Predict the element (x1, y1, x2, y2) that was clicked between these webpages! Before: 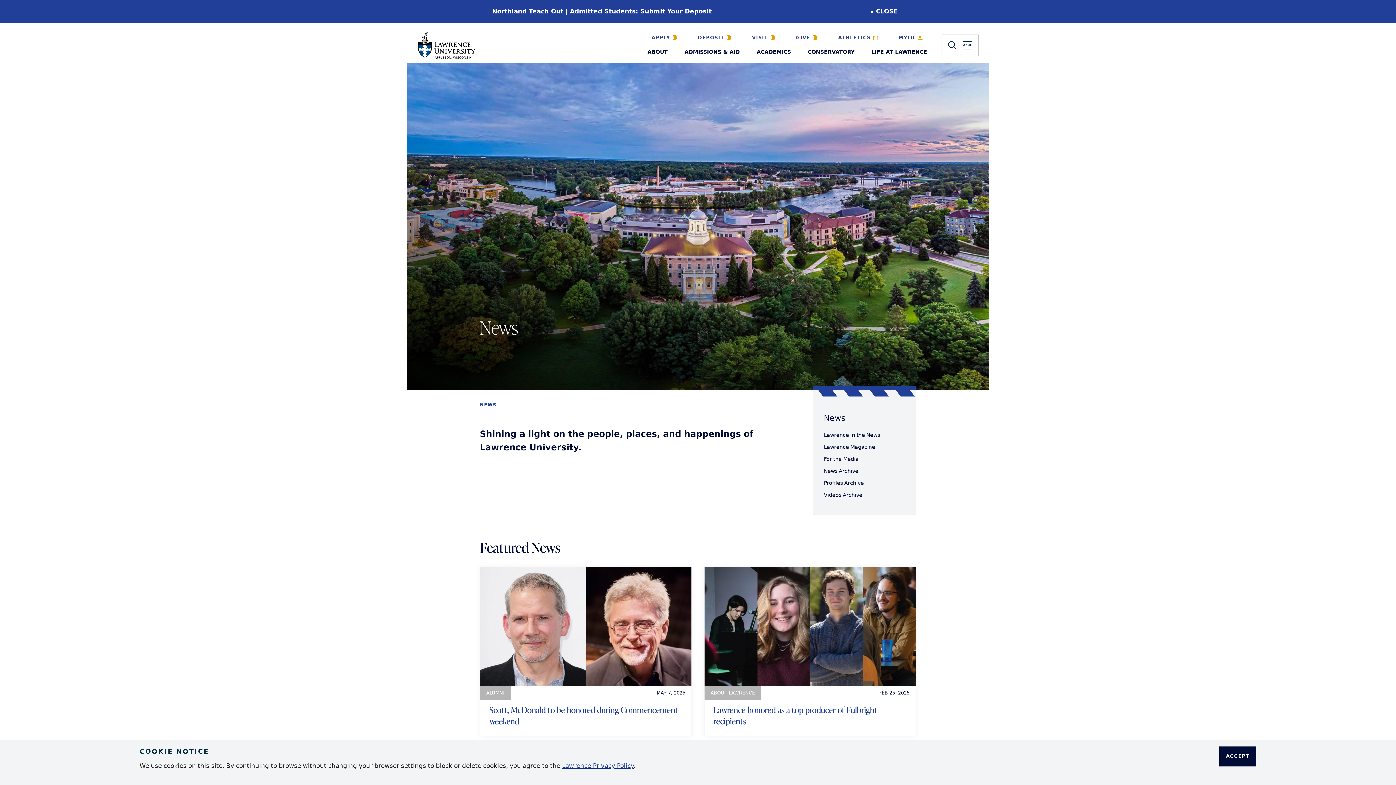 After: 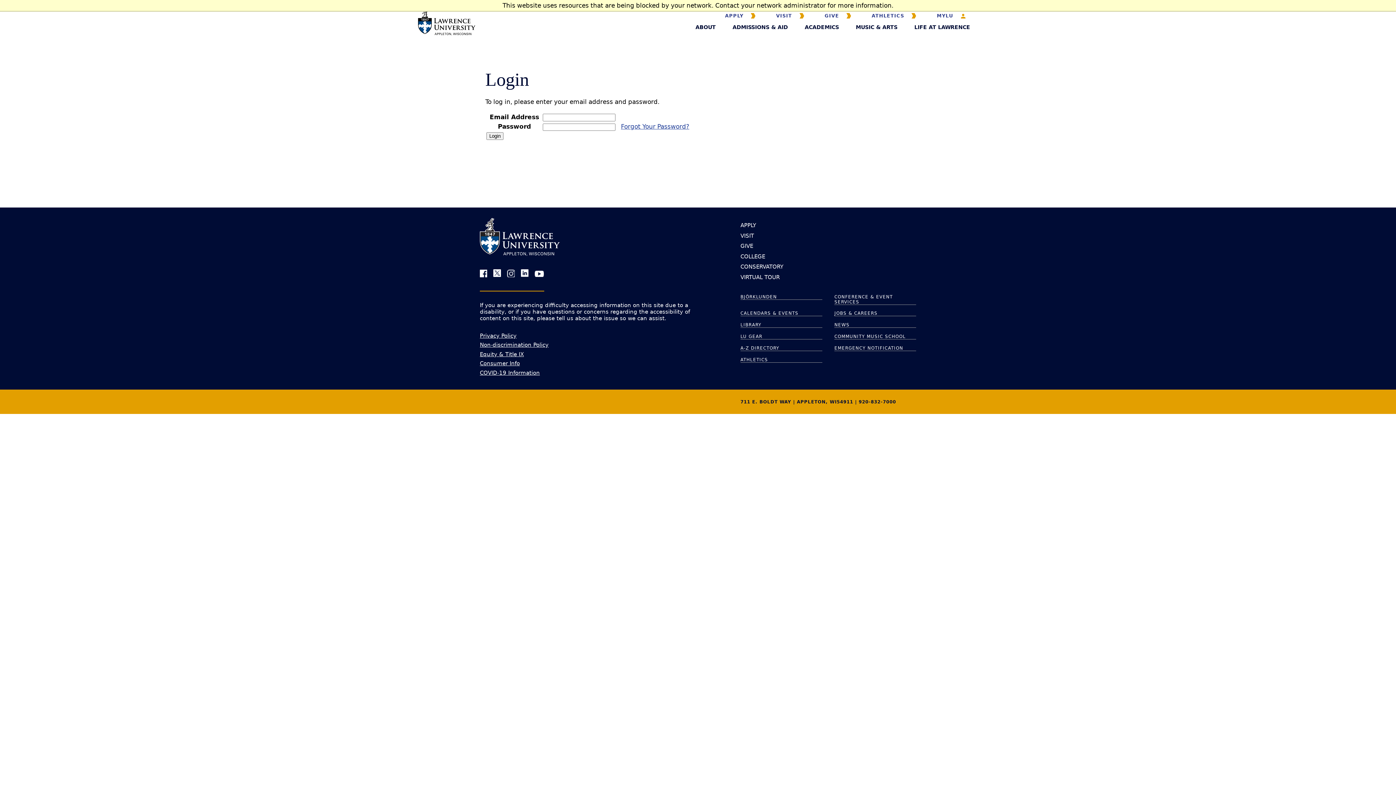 Action: bbox: (640, 7, 711, 14) label: Submit Your Deposit